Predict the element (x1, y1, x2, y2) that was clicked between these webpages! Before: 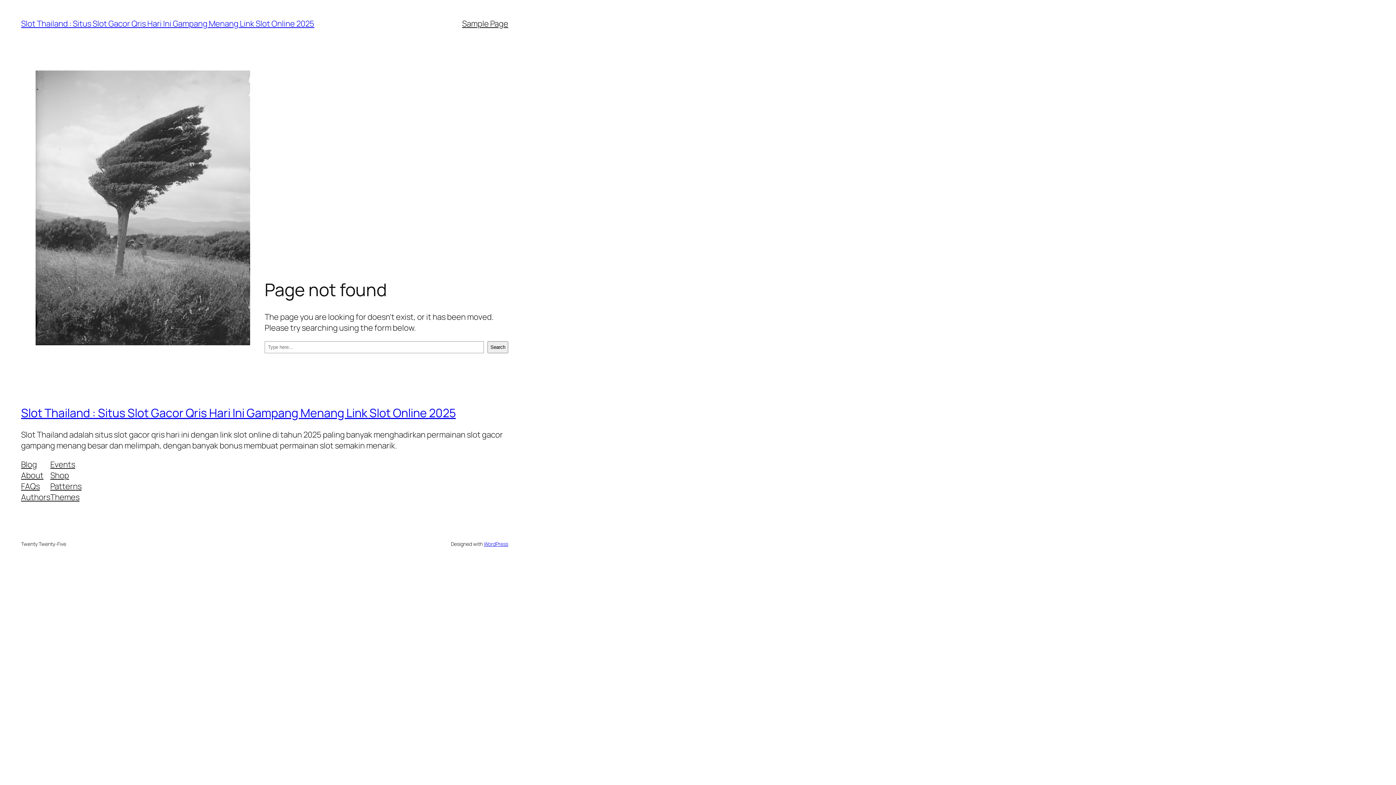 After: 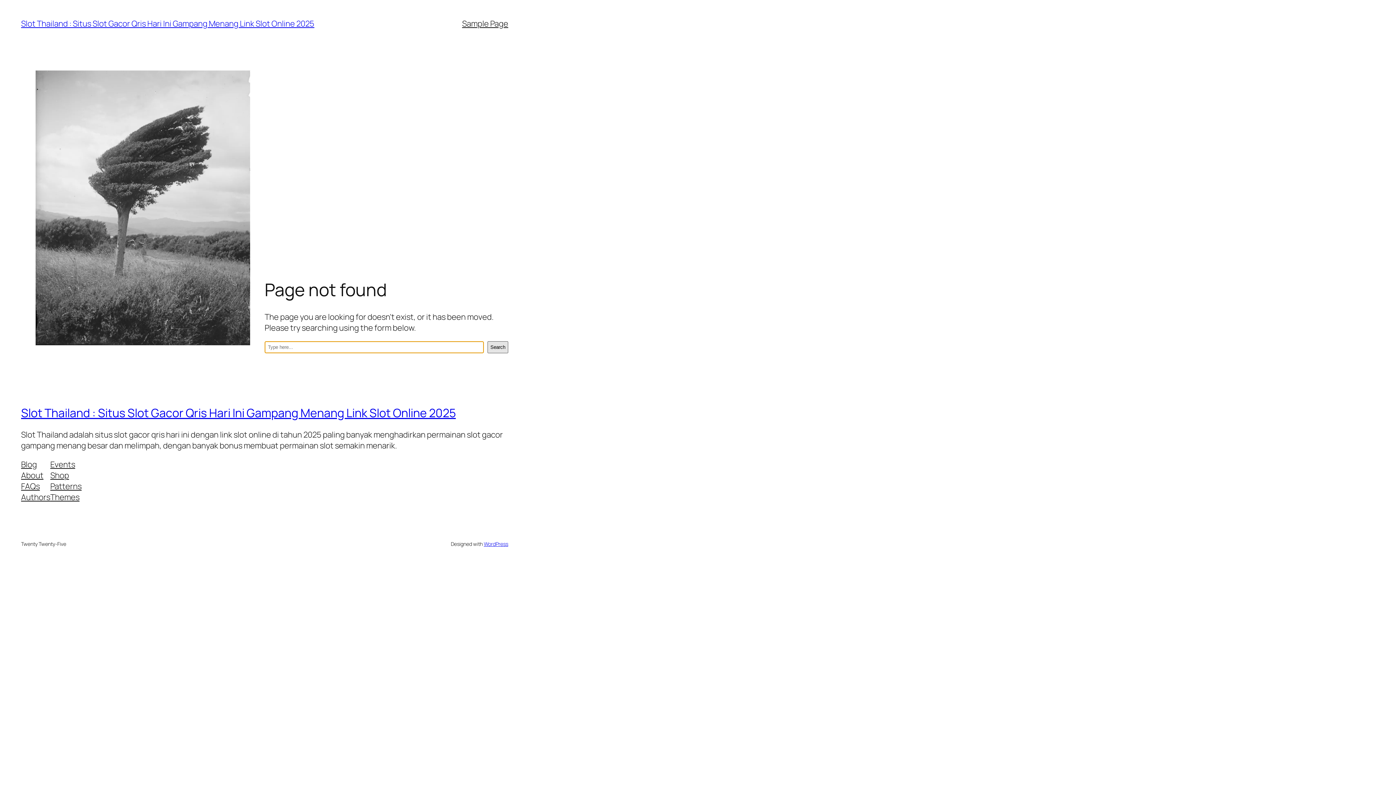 Action: bbox: (487, 341, 508, 353) label: Search